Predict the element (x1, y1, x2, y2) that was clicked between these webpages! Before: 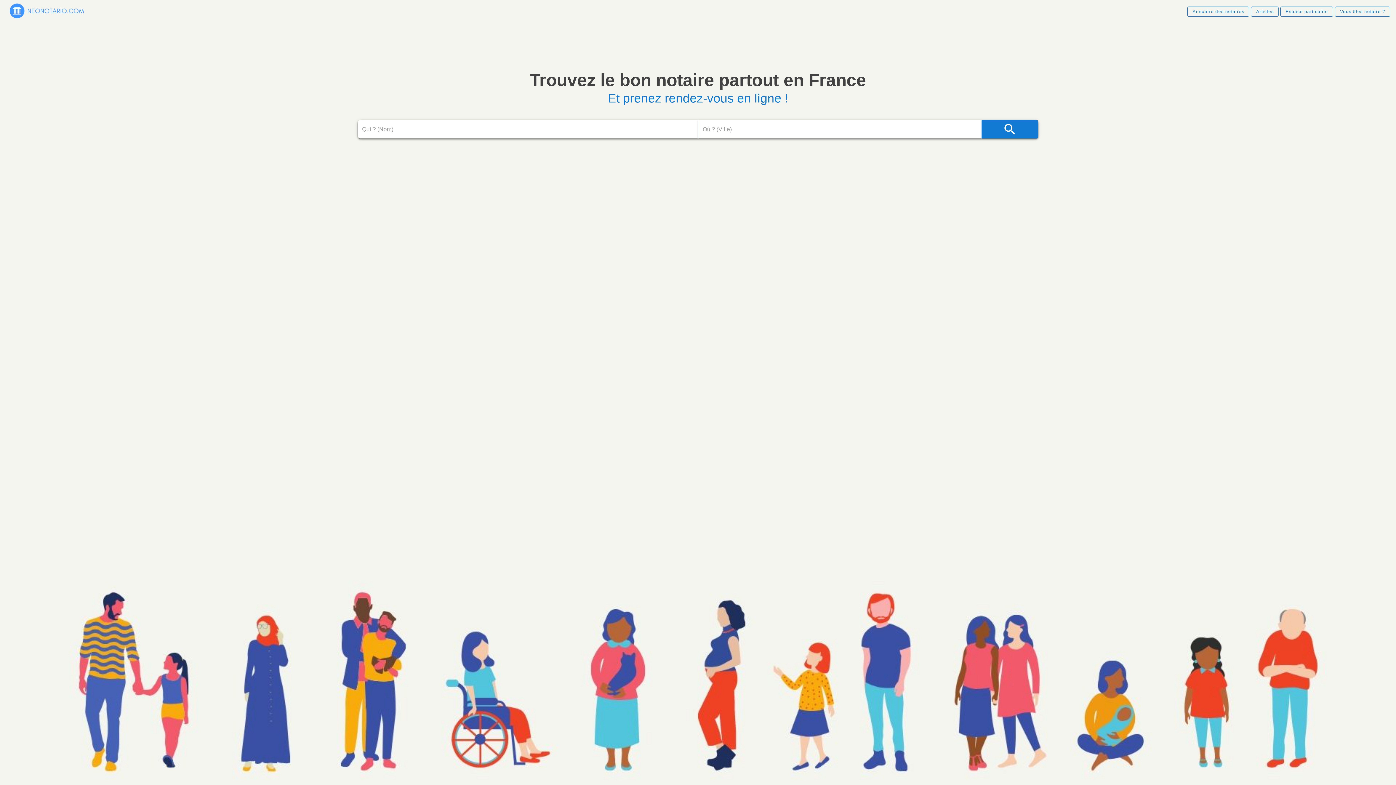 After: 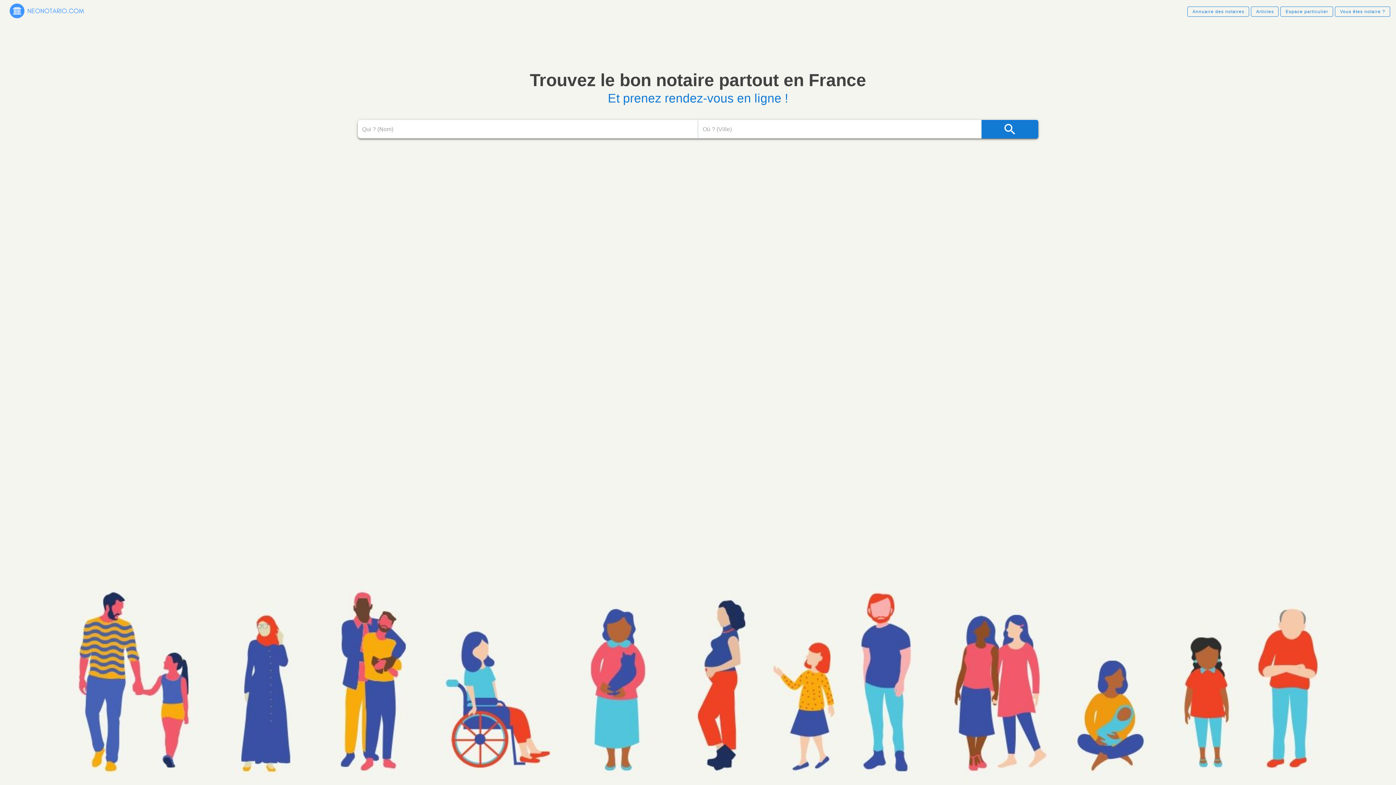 Action: bbox: (8, 13, 85, 21)